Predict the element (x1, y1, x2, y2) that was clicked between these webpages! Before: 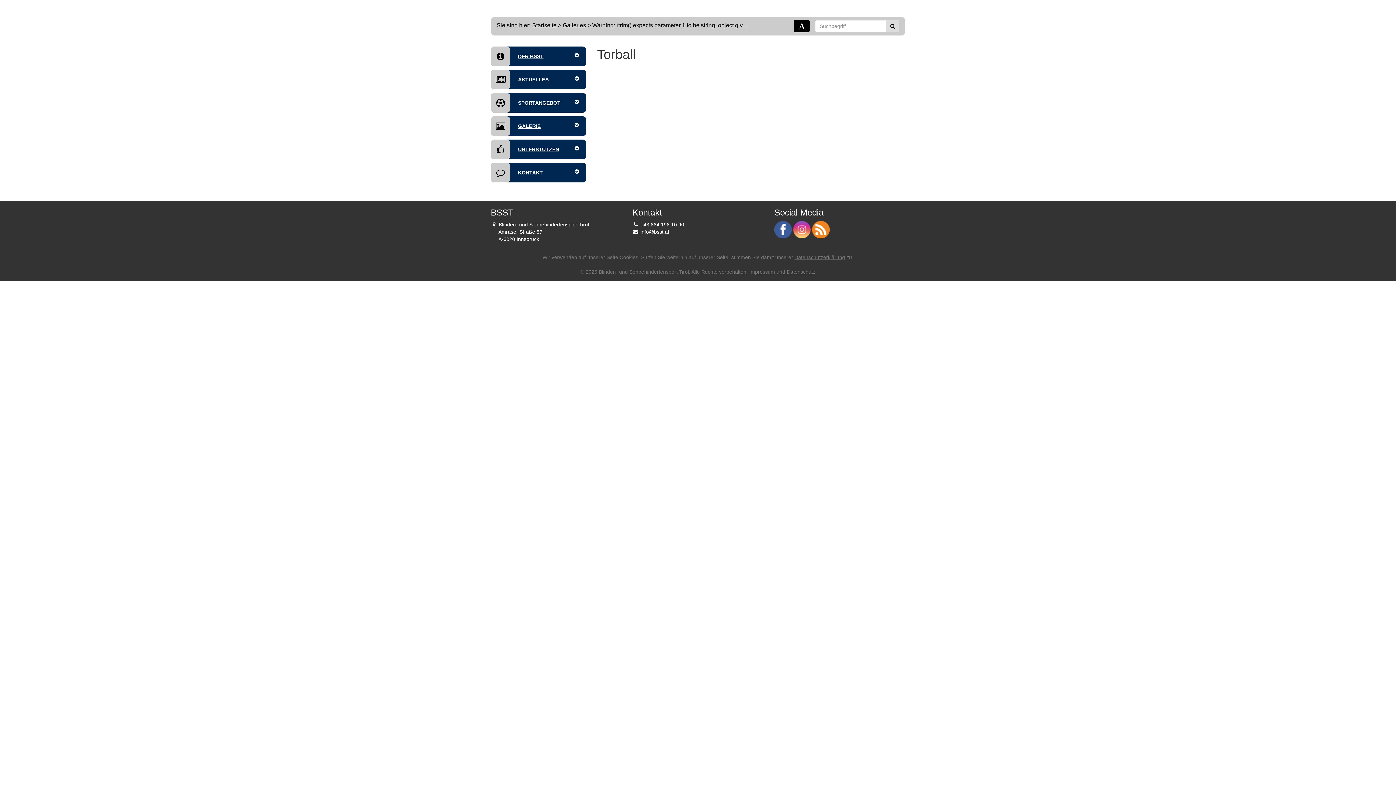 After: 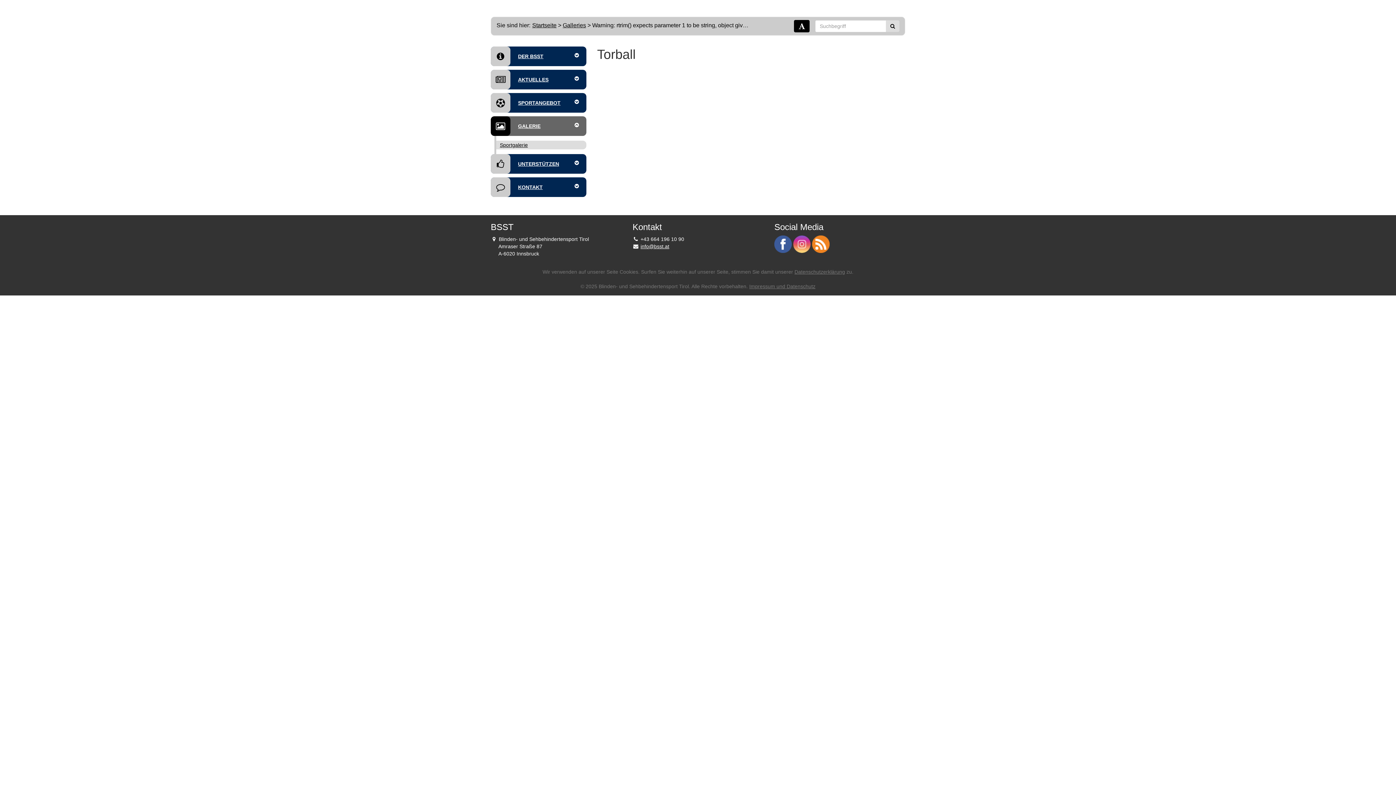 Action: bbox: (490, 116, 586, 136) label: GALERIE